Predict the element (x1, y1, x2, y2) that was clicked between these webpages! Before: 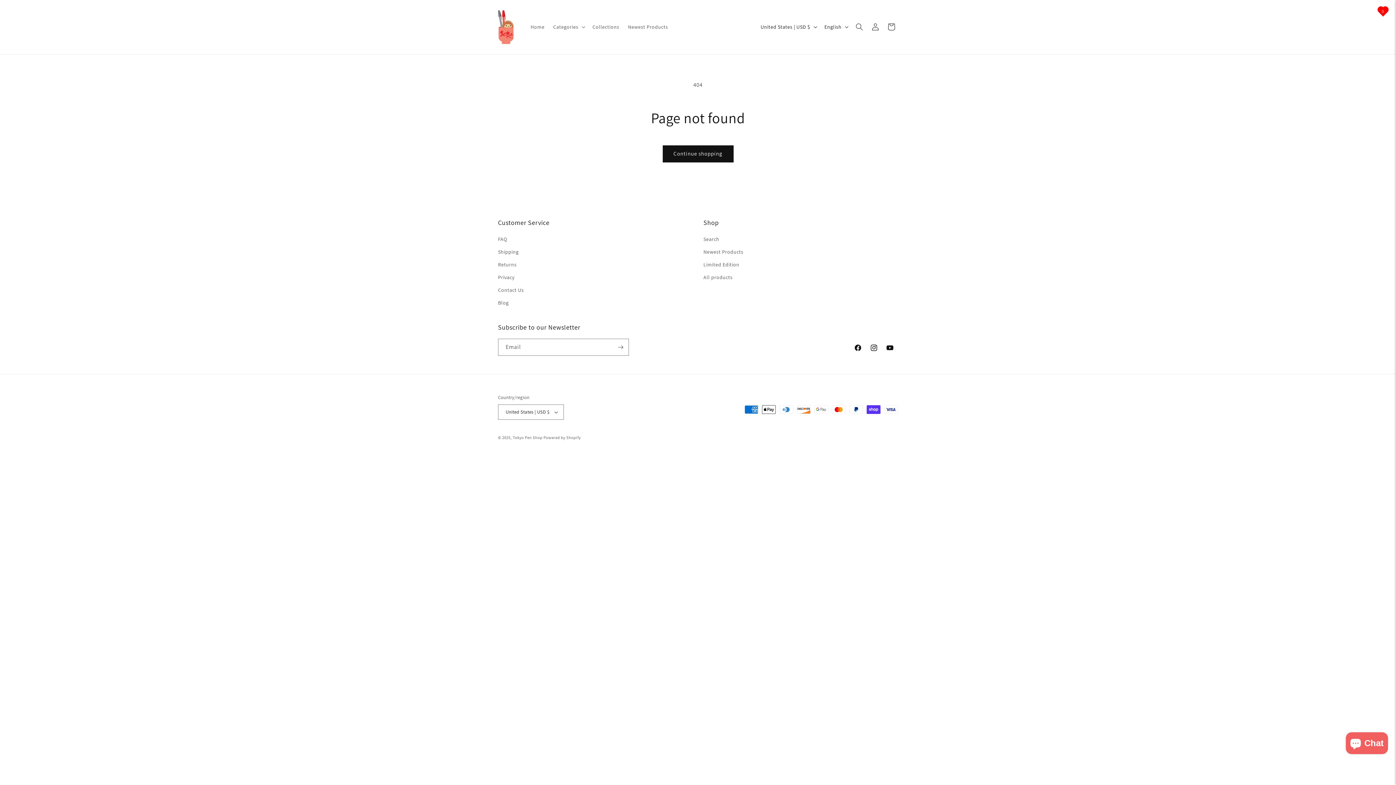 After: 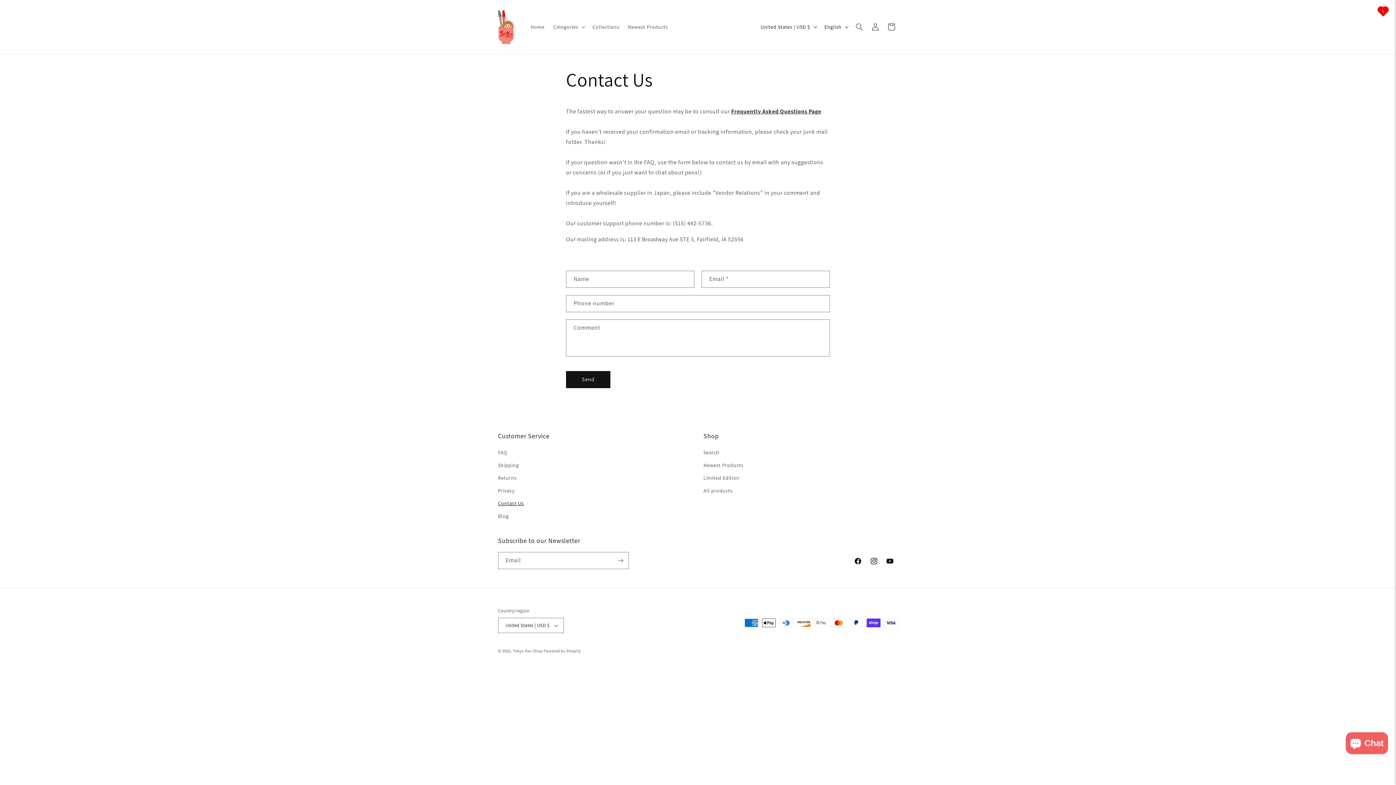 Action: bbox: (498, 283, 524, 296) label: Contact Us